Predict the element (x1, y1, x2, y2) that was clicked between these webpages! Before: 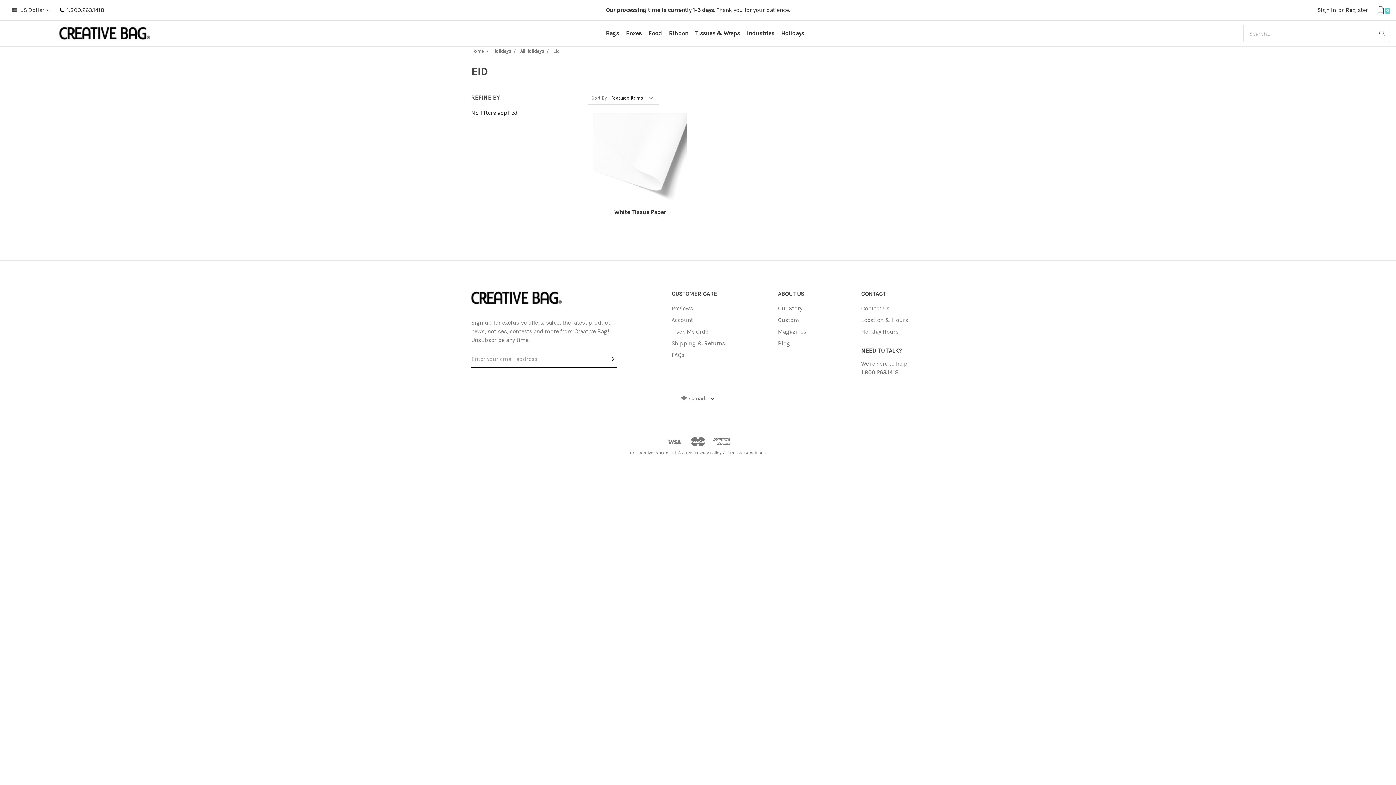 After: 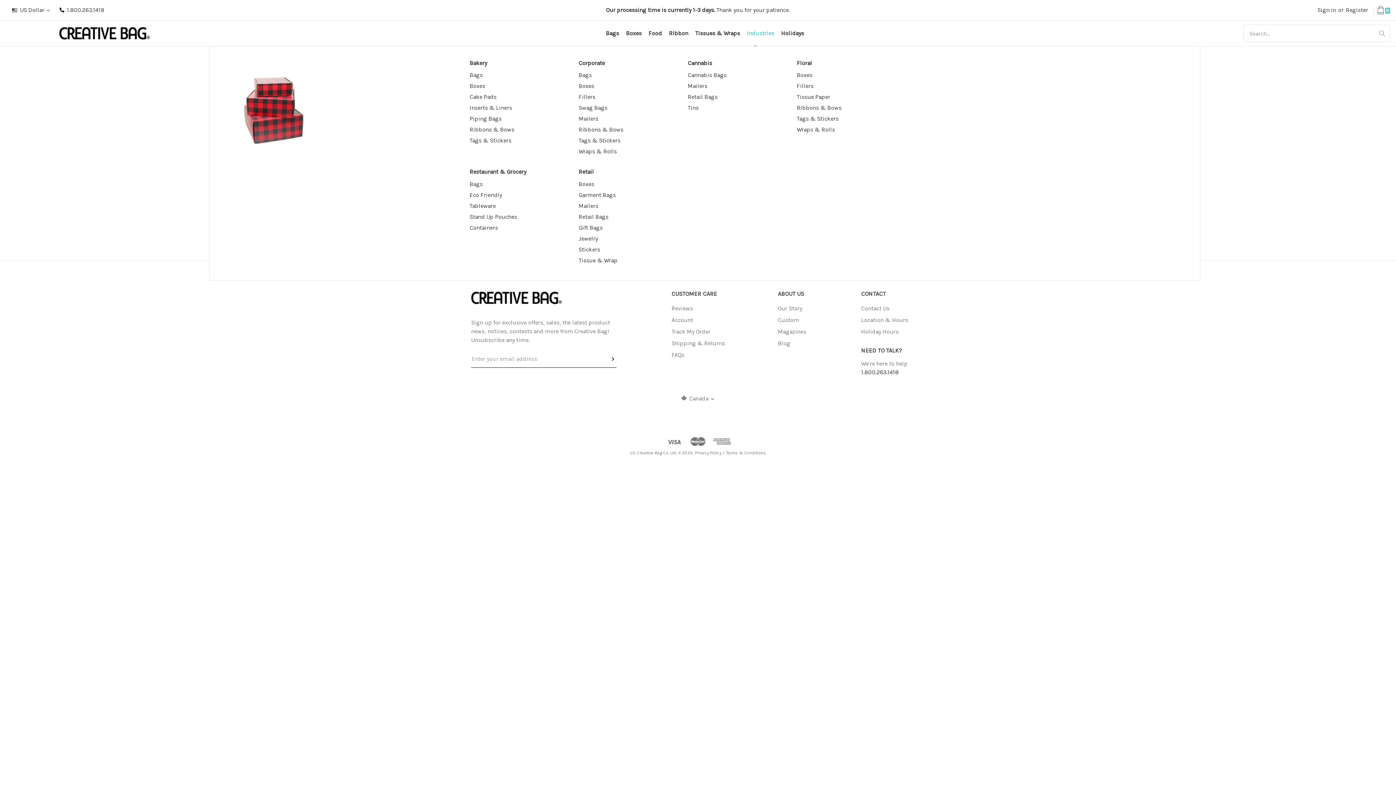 Action: bbox: (743, 24, 777, 44) label: Industries